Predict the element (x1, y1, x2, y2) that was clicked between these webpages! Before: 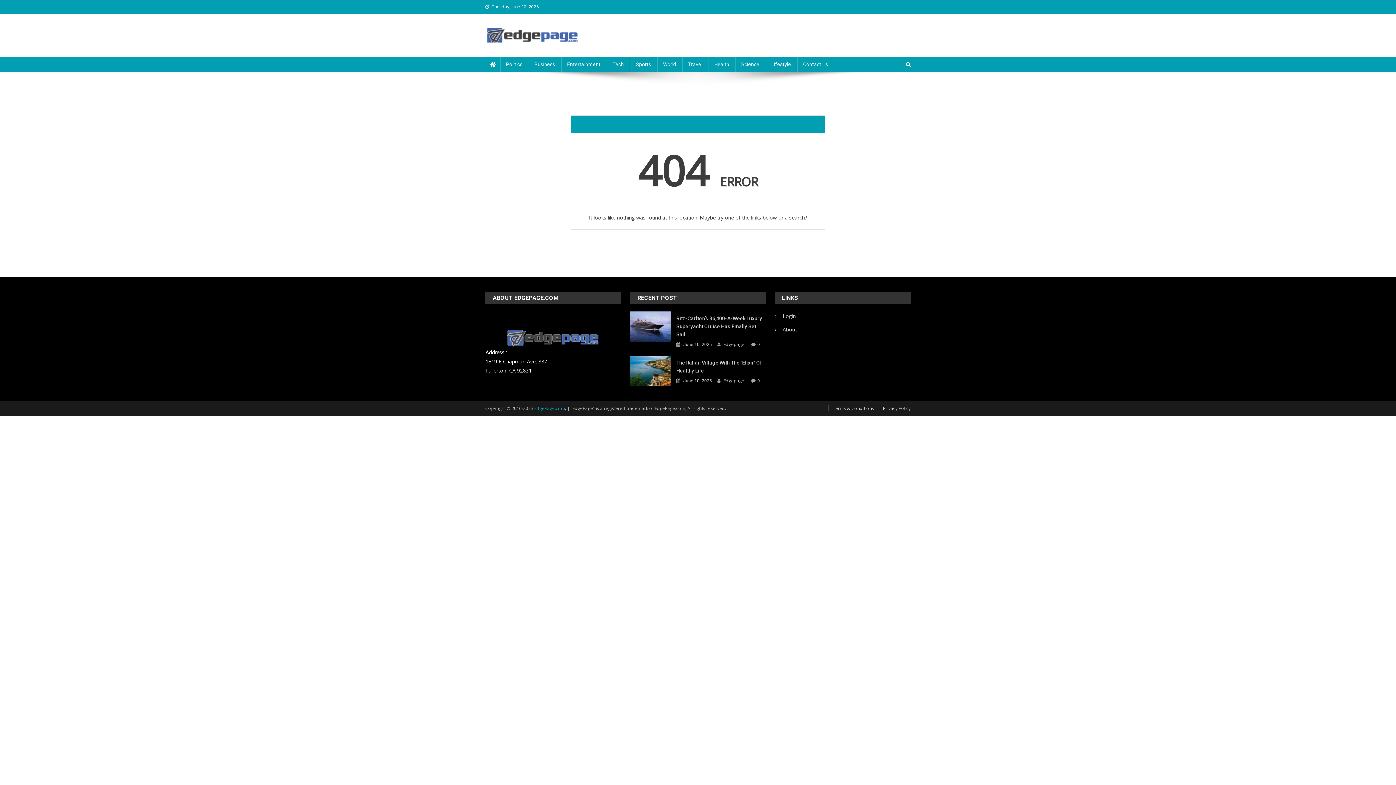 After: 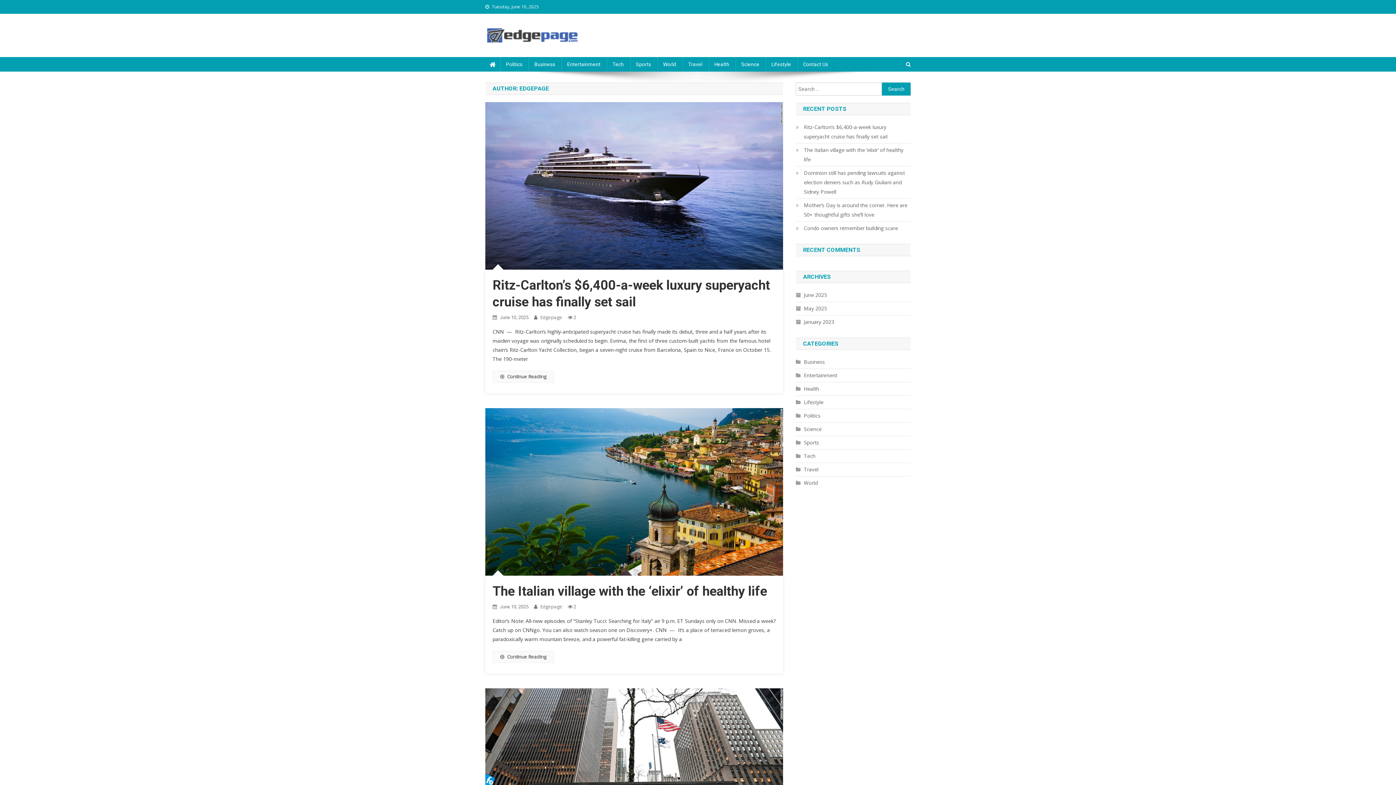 Action: label: Edgepage bbox: (723, 377, 744, 384)